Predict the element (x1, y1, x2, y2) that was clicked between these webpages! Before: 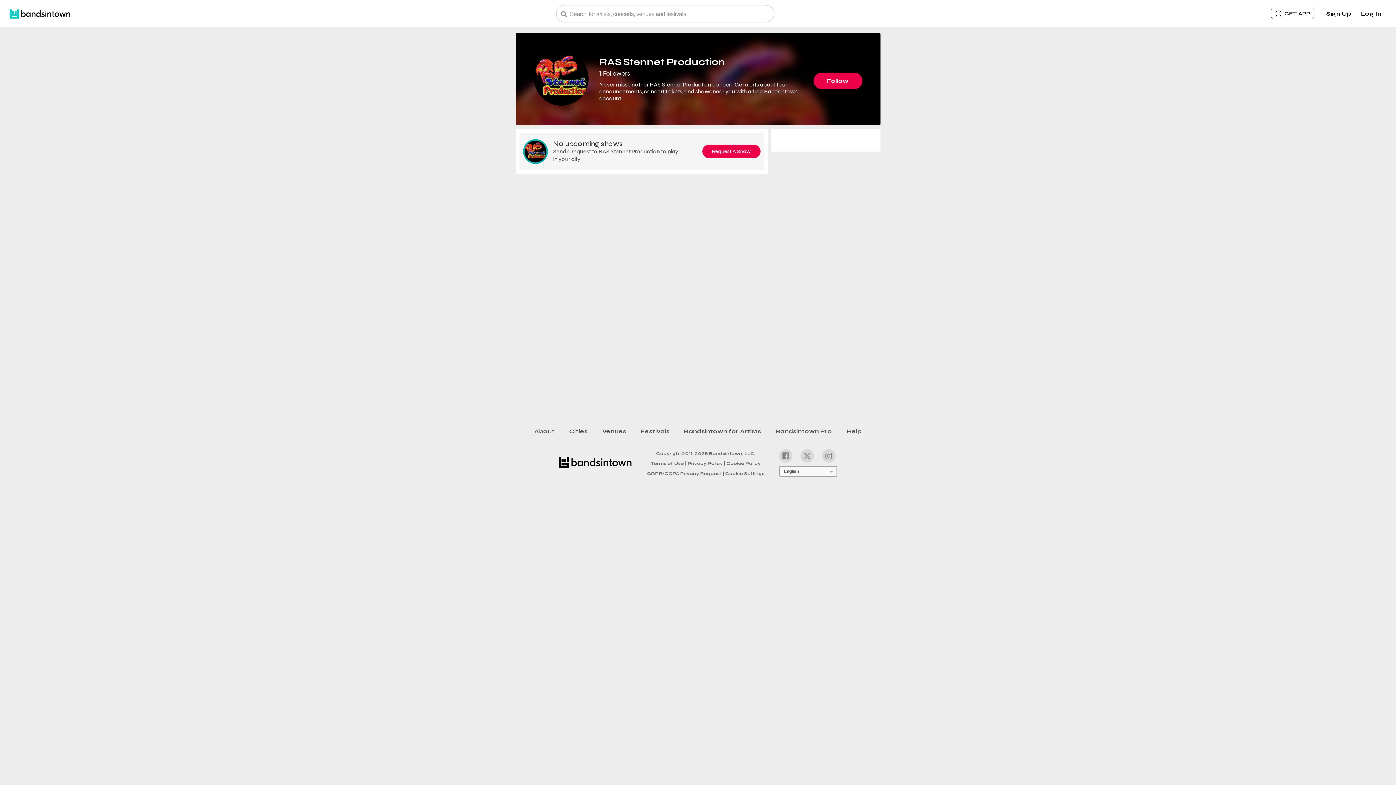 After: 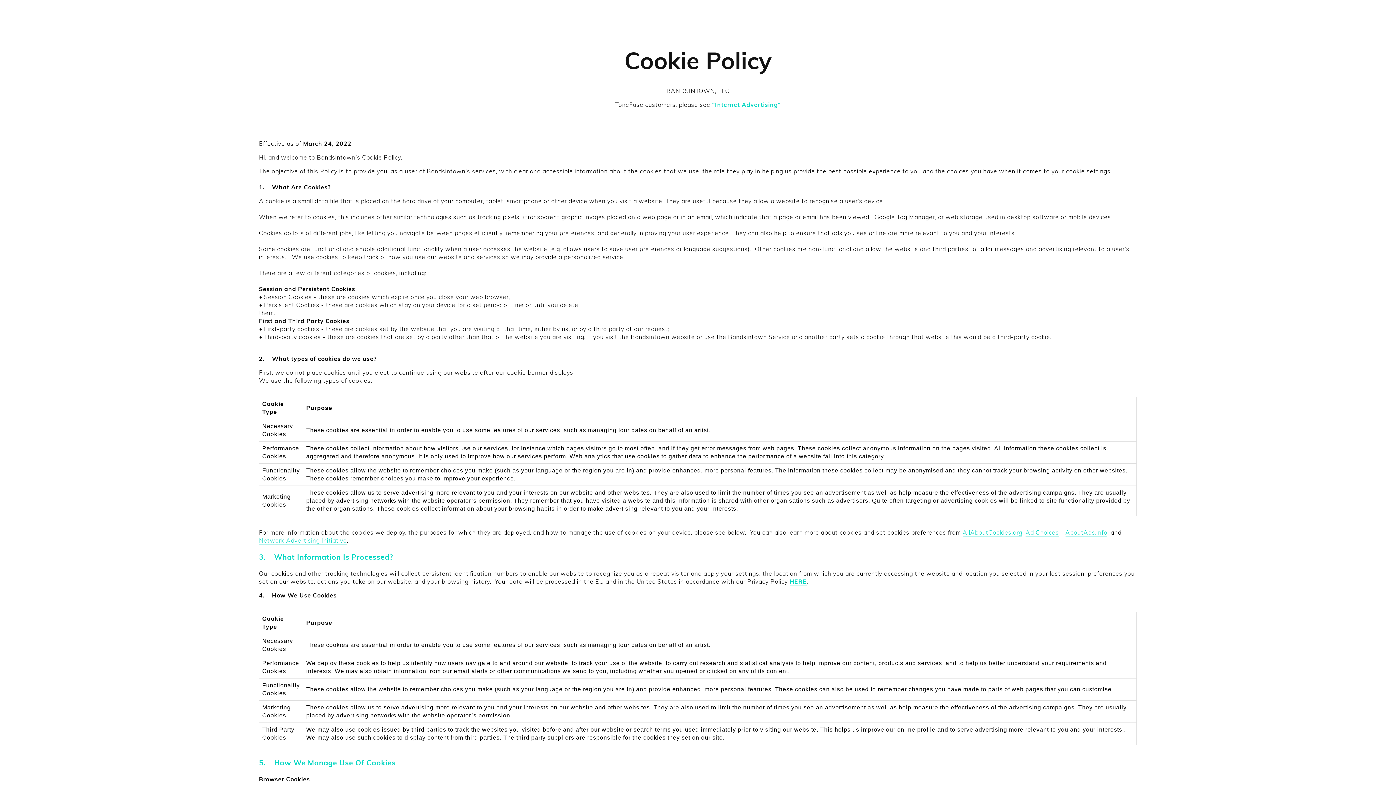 Action: label: Cookie Policy bbox: (725, 459, 760, 467)